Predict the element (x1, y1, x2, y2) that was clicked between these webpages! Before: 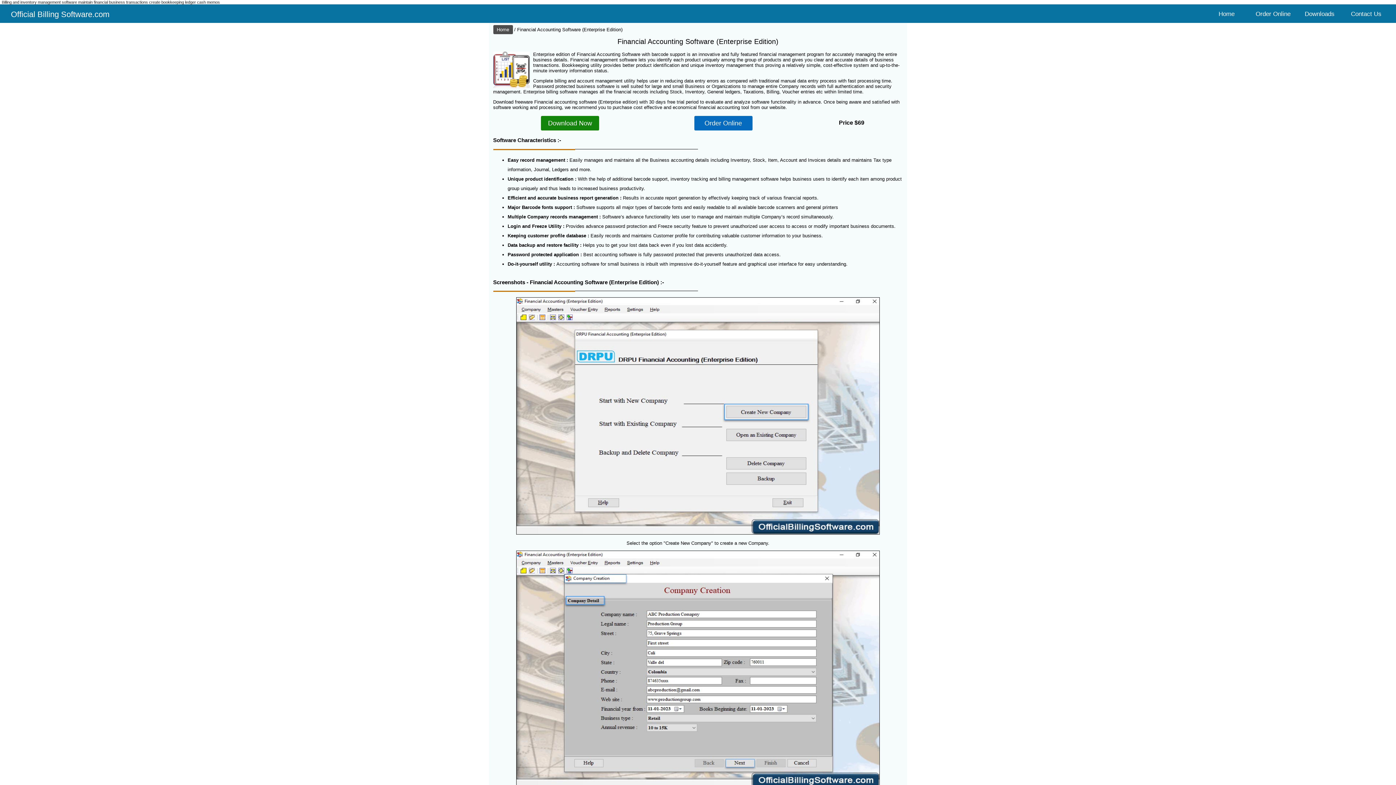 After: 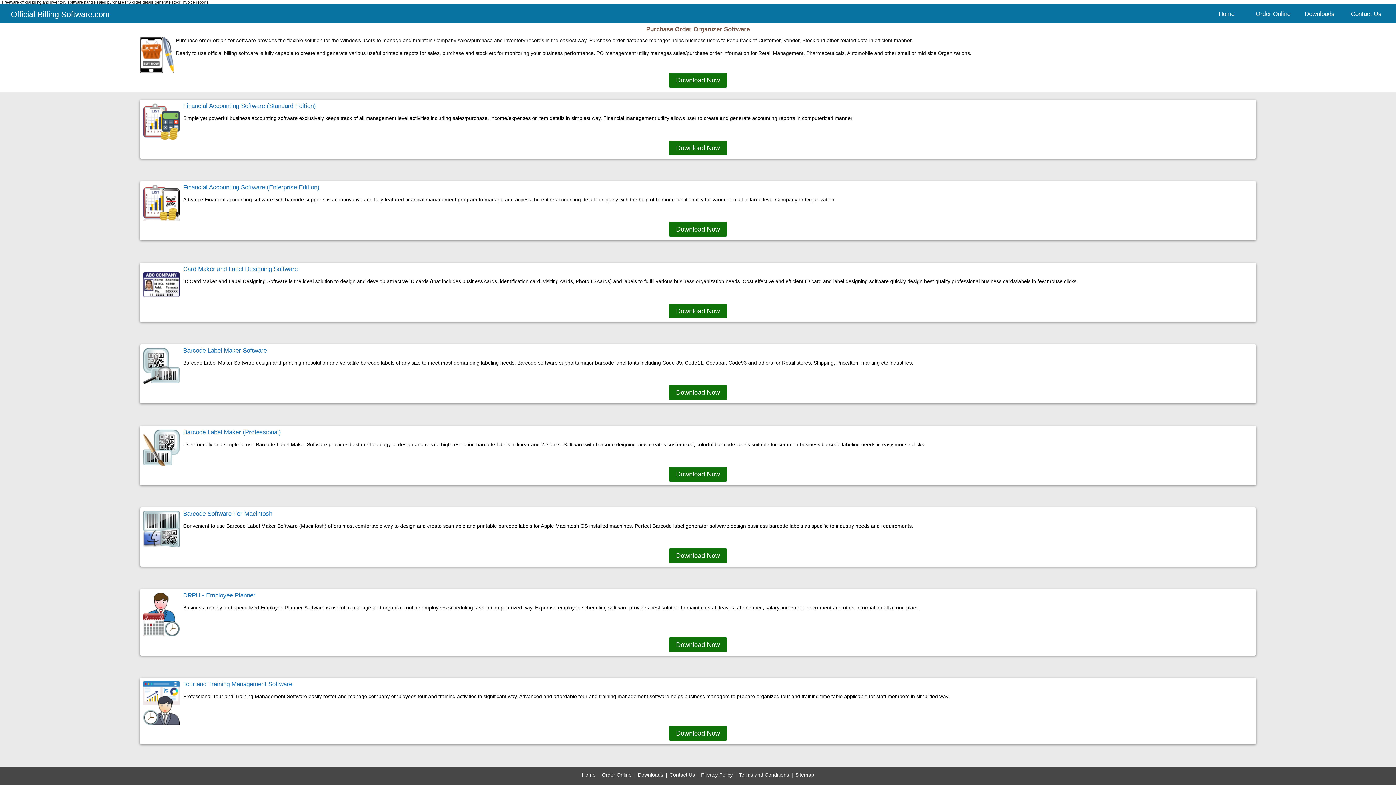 Action: label: Home bbox: (493, 25, 512, 34)